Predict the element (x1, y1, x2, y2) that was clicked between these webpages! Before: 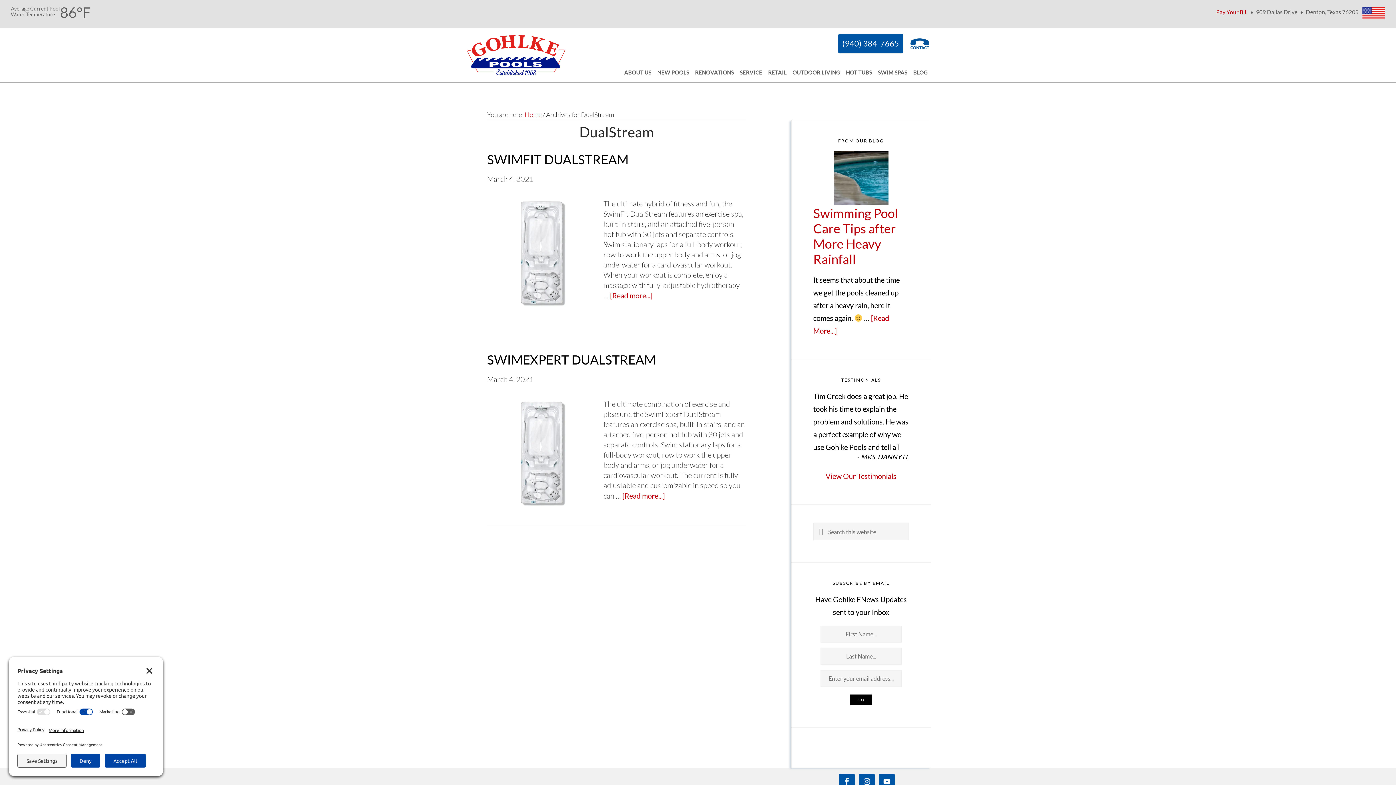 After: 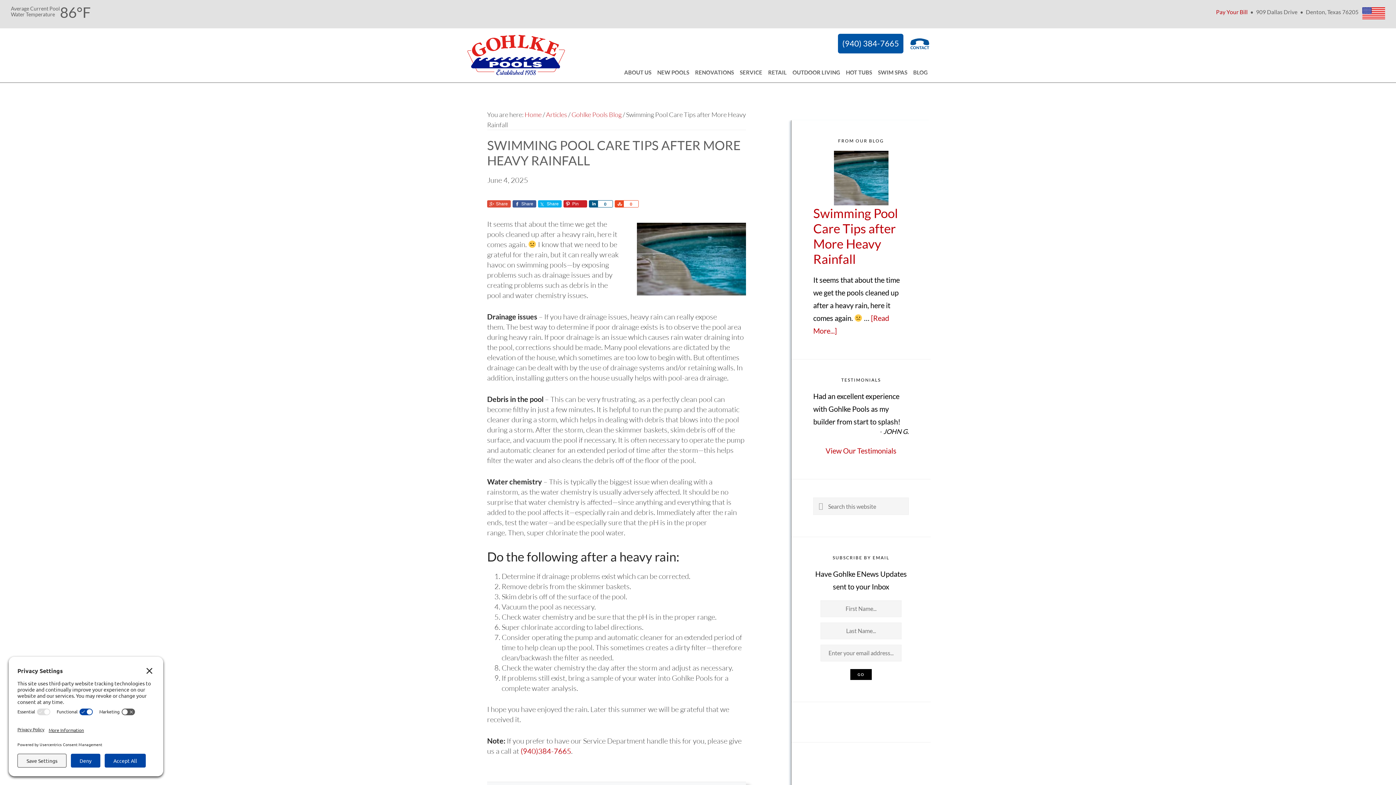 Action: label: Swimming Pool Care Tips after More Heavy Rainfall bbox: (813, 205, 898, 266)